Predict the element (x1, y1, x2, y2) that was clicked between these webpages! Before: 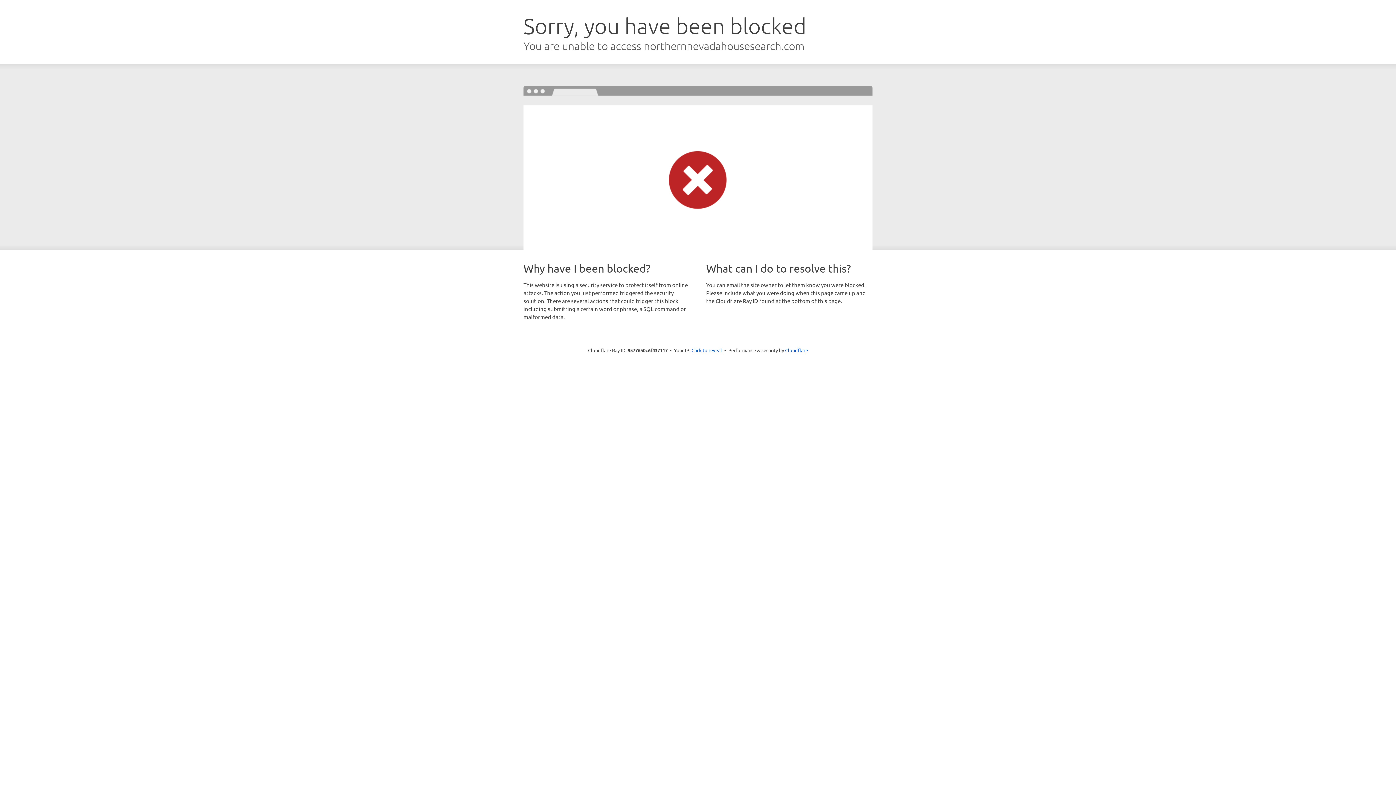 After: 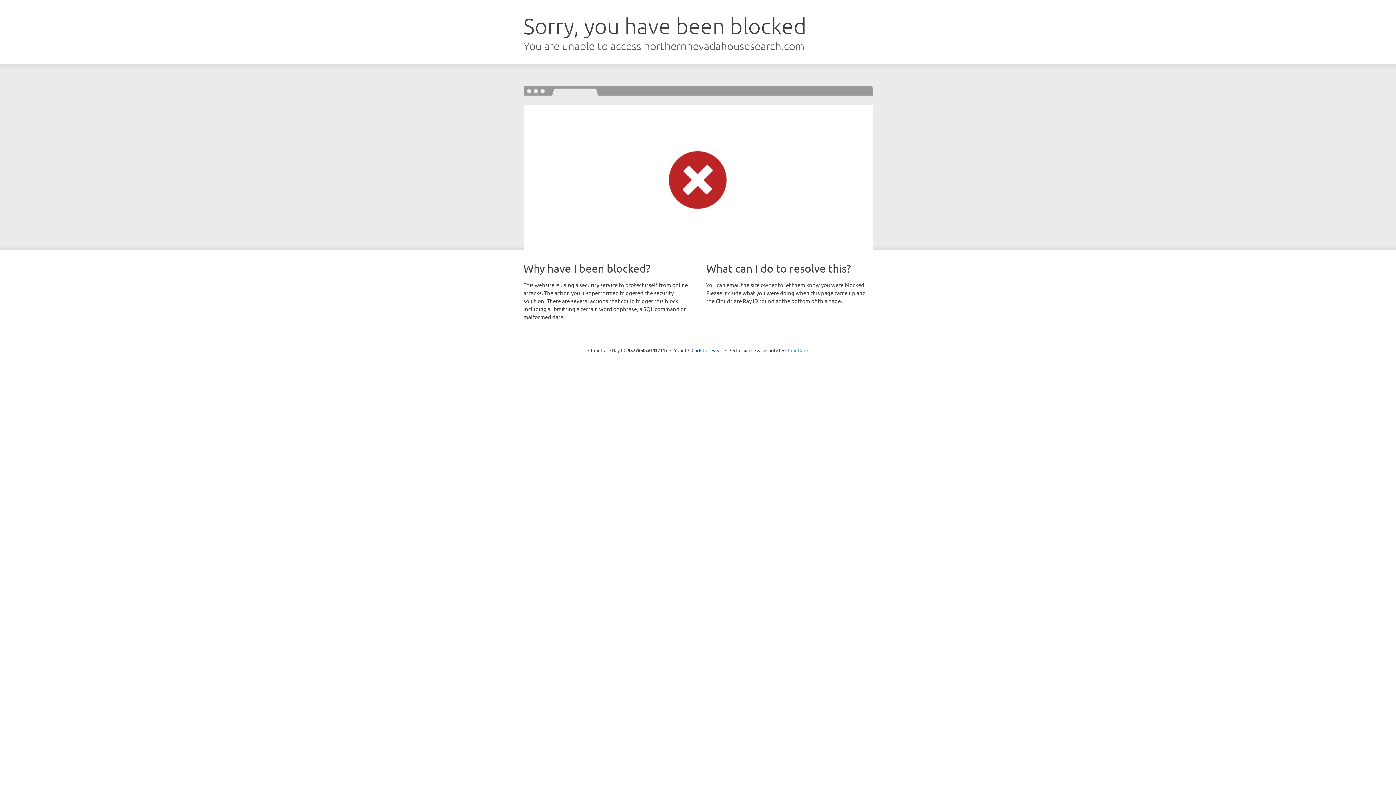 Action: bbox: (785, 347, 808, 353) label: Cloudflare